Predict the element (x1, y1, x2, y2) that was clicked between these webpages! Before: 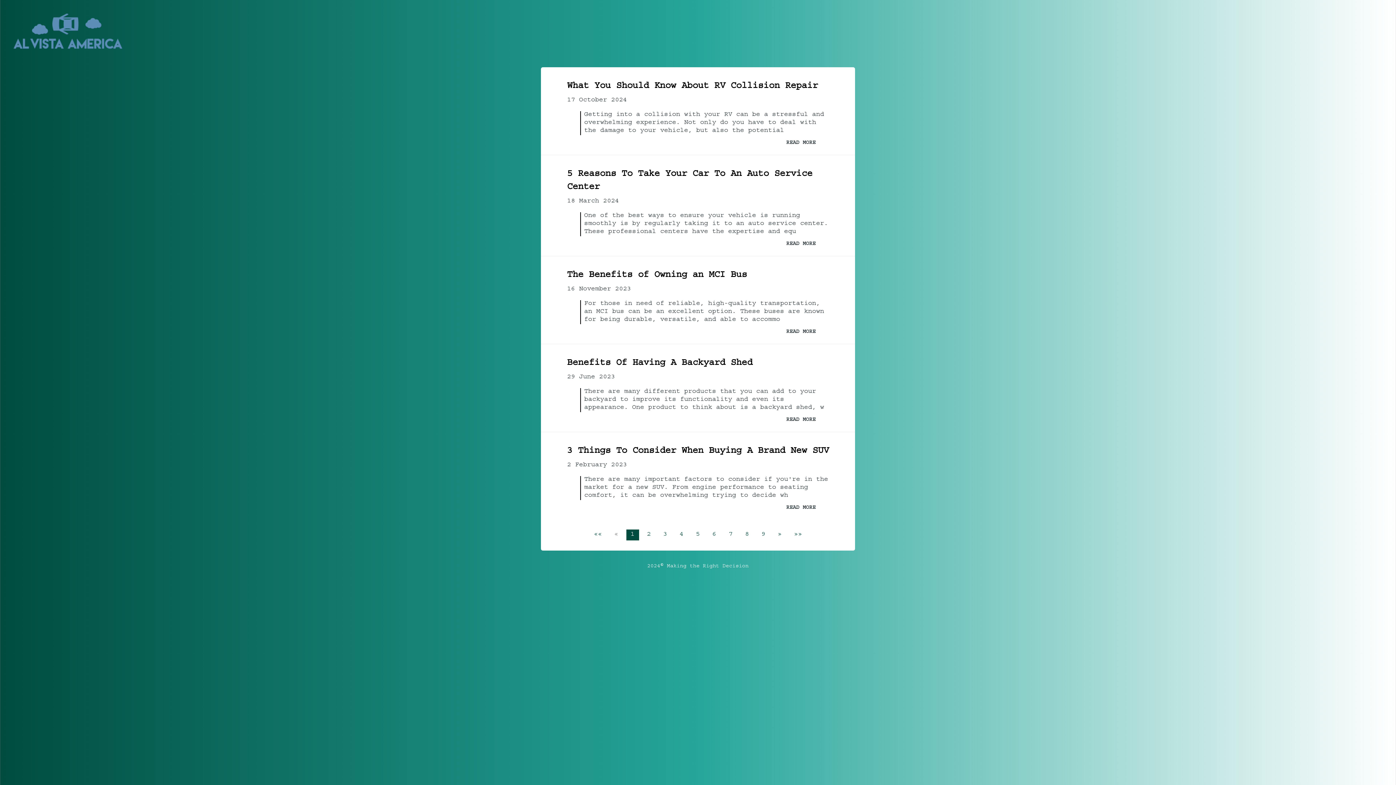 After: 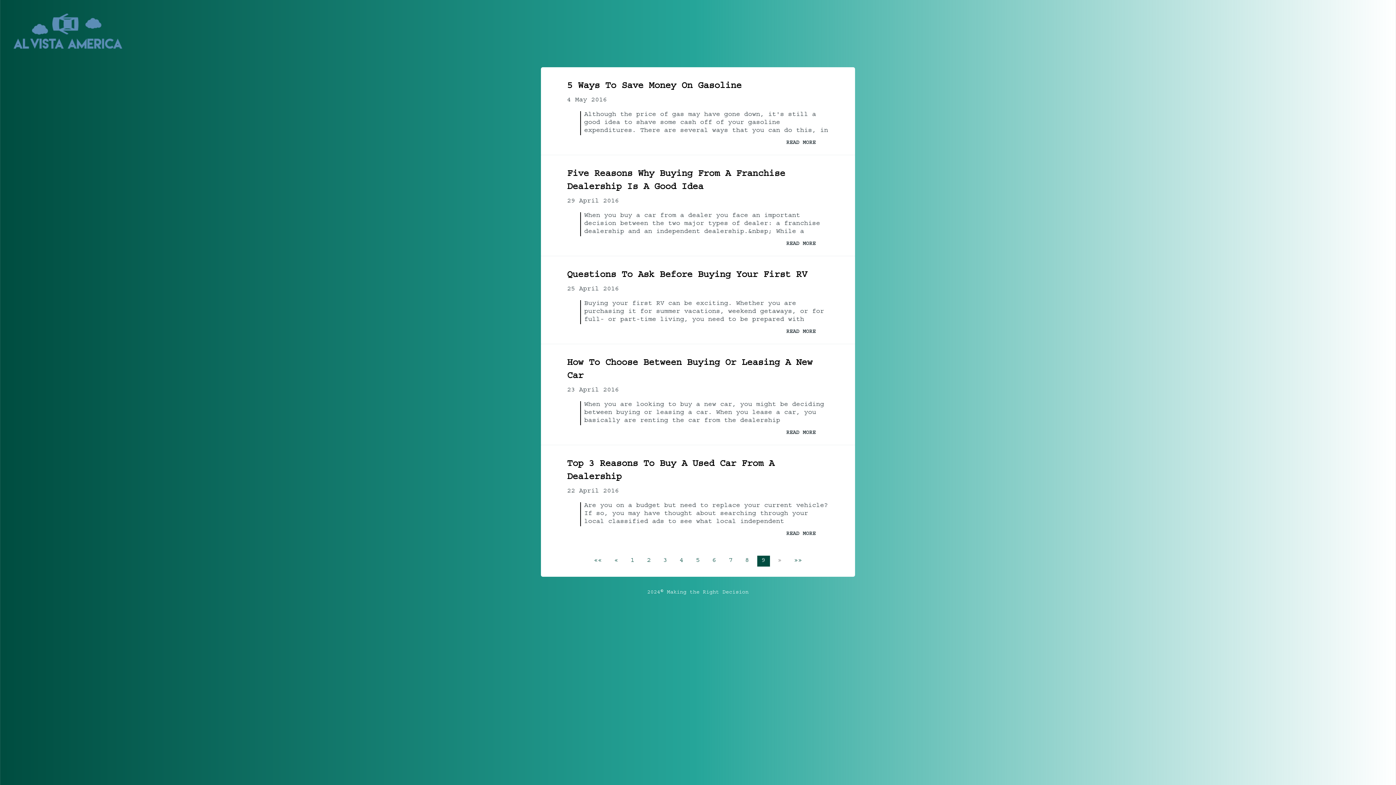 Action: label: Last bbox: (790, 529, 806, 540)